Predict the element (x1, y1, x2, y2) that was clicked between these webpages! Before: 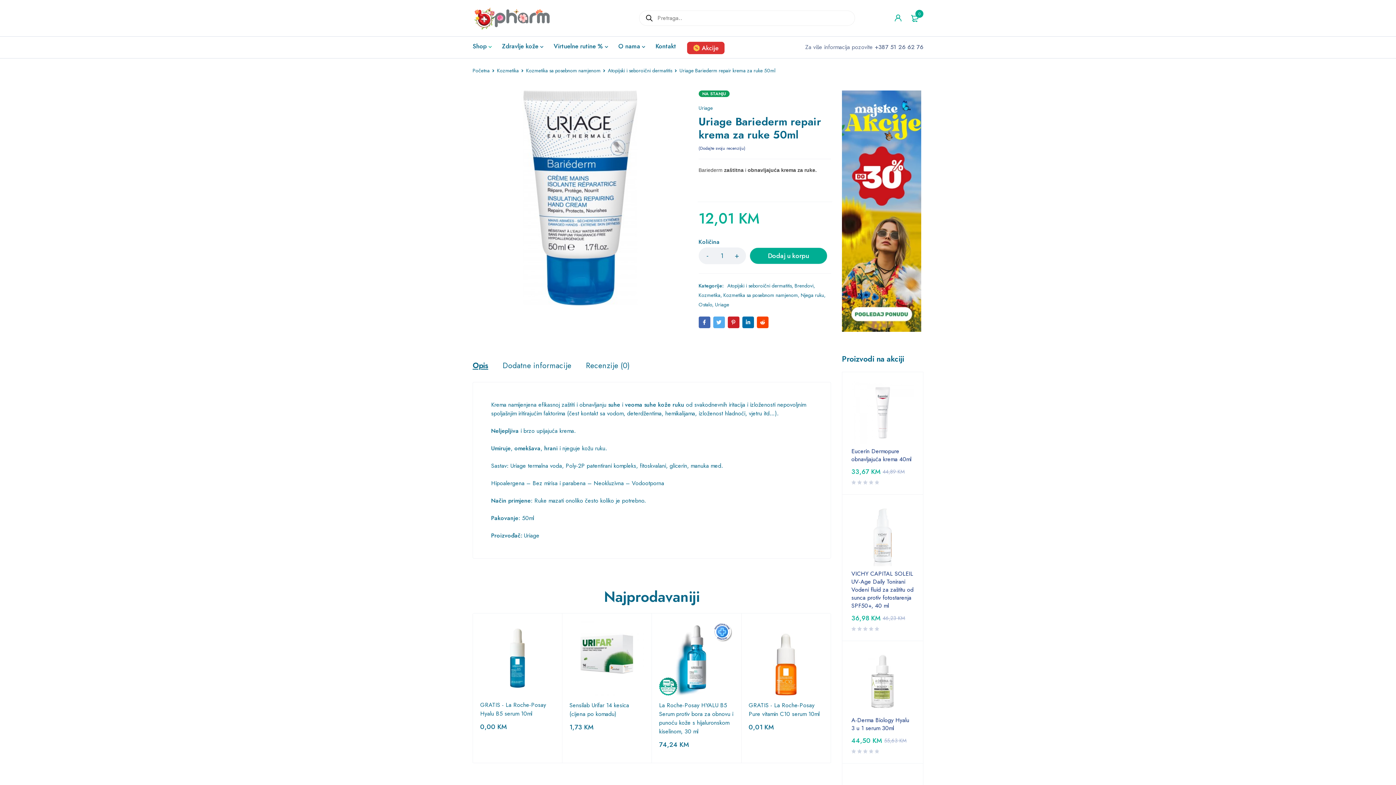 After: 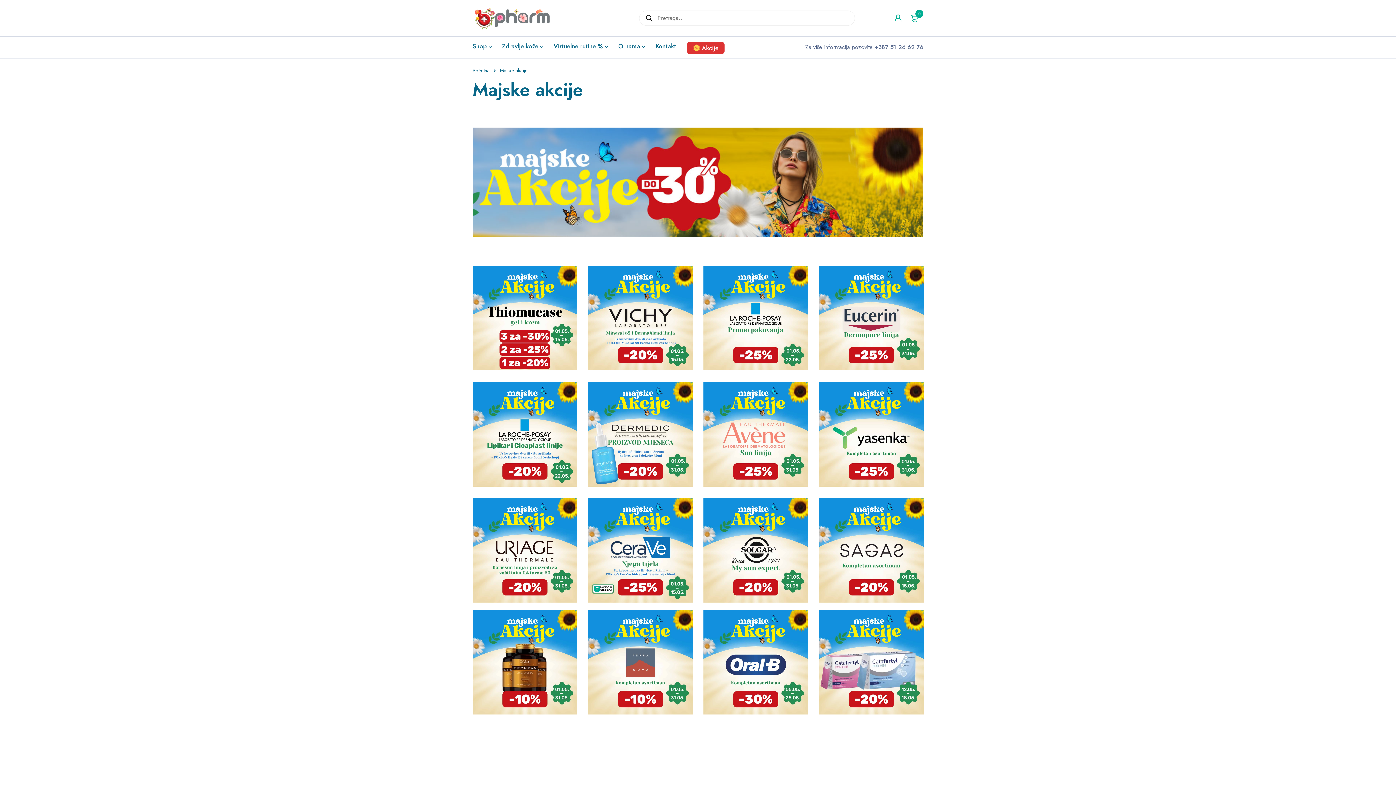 Action: bbox: (842, 90, 921, 99)